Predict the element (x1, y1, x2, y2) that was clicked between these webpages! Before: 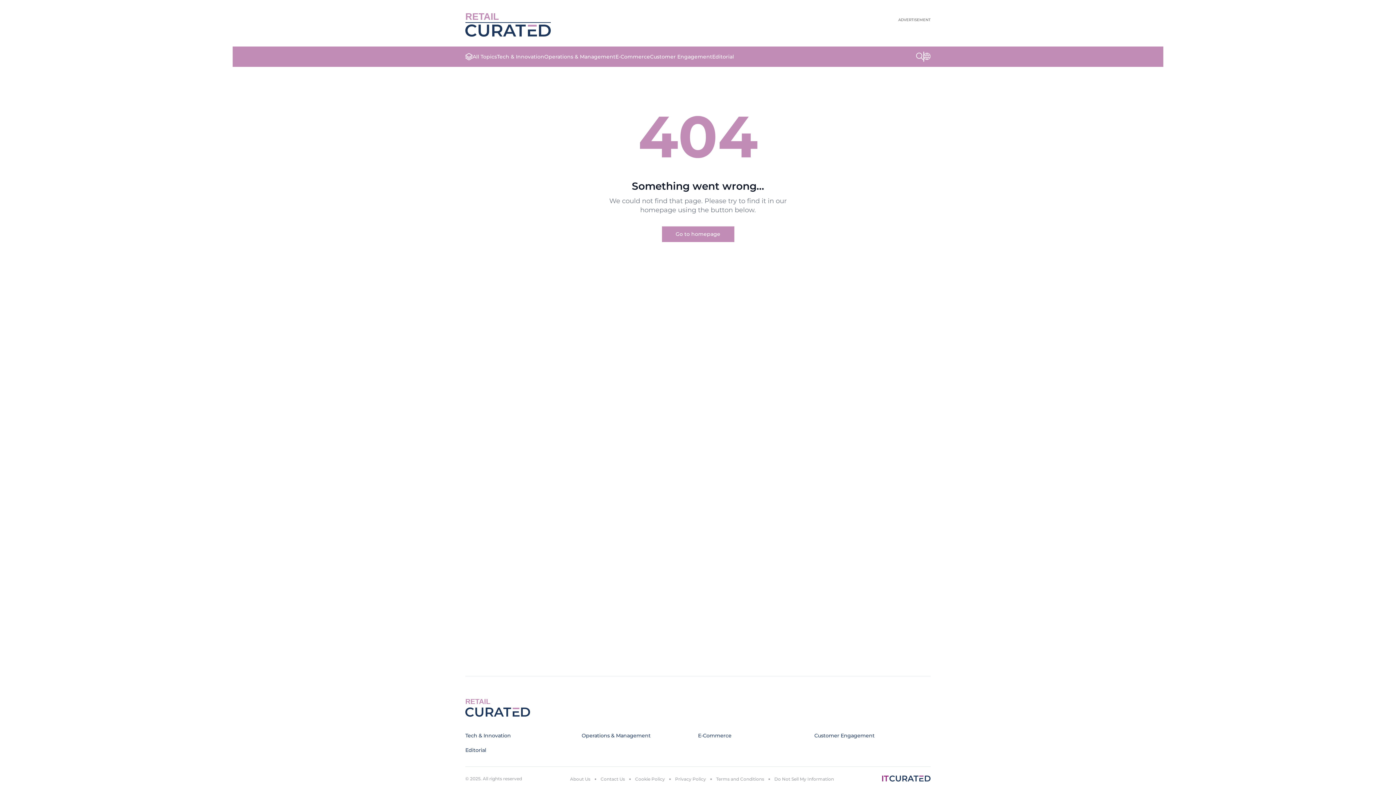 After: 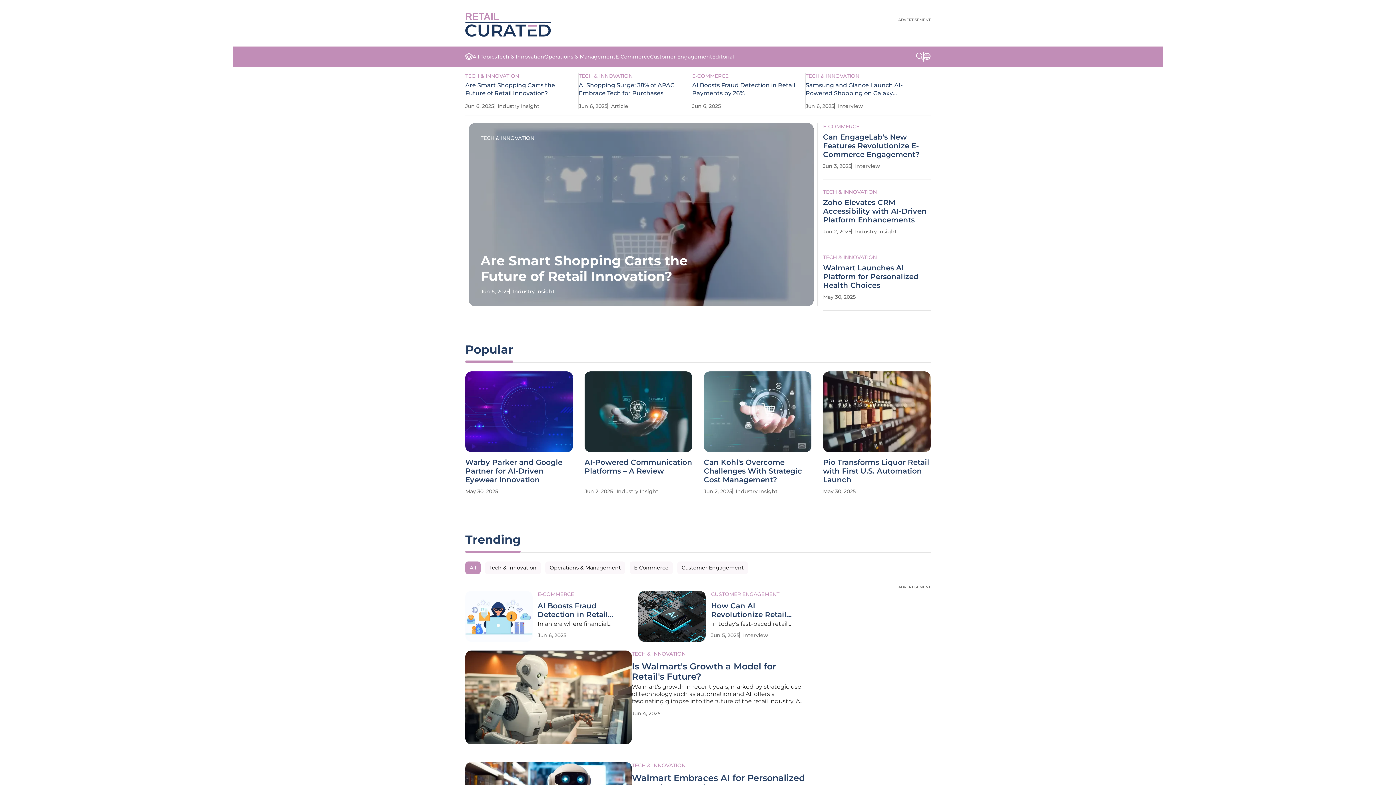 Action: bbox: (465, 694, 560, 720) label: RETAIL